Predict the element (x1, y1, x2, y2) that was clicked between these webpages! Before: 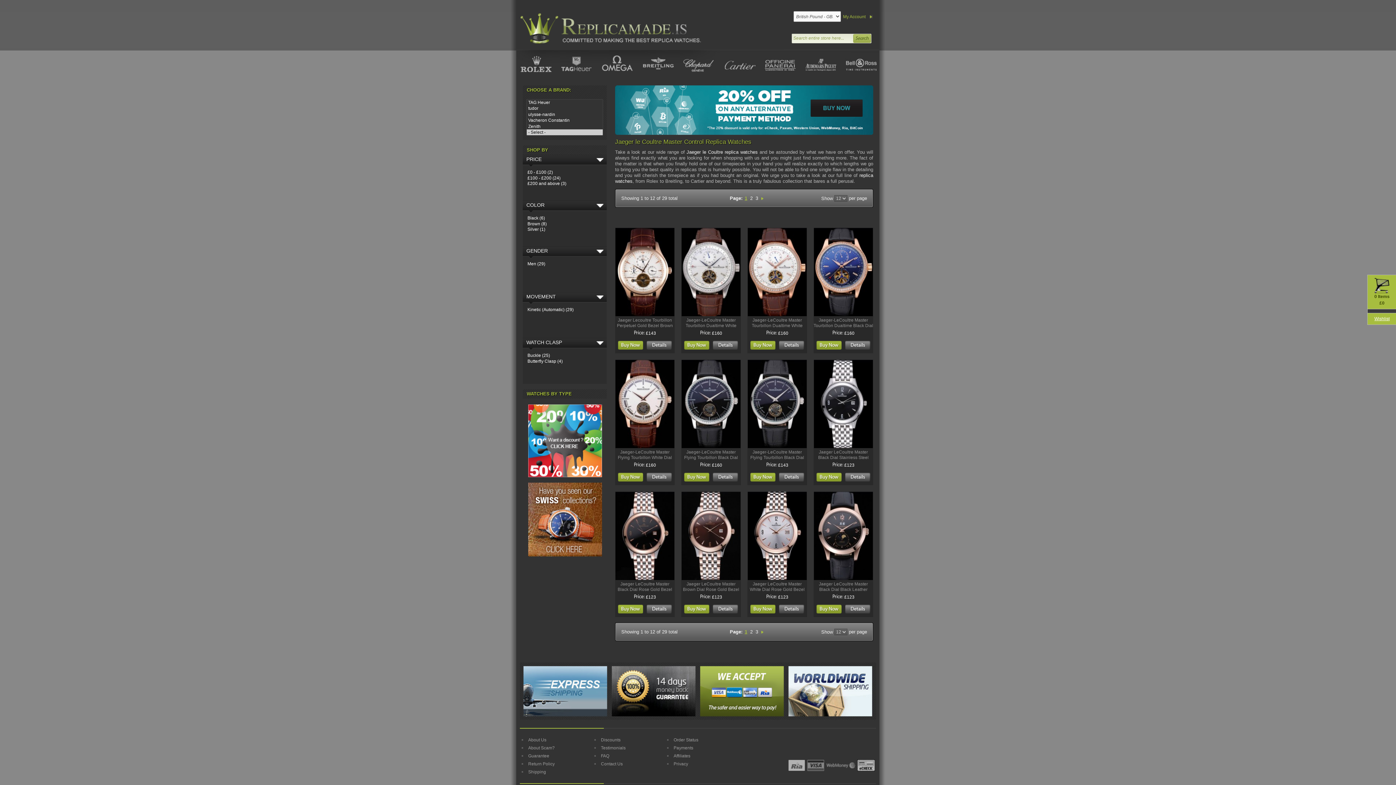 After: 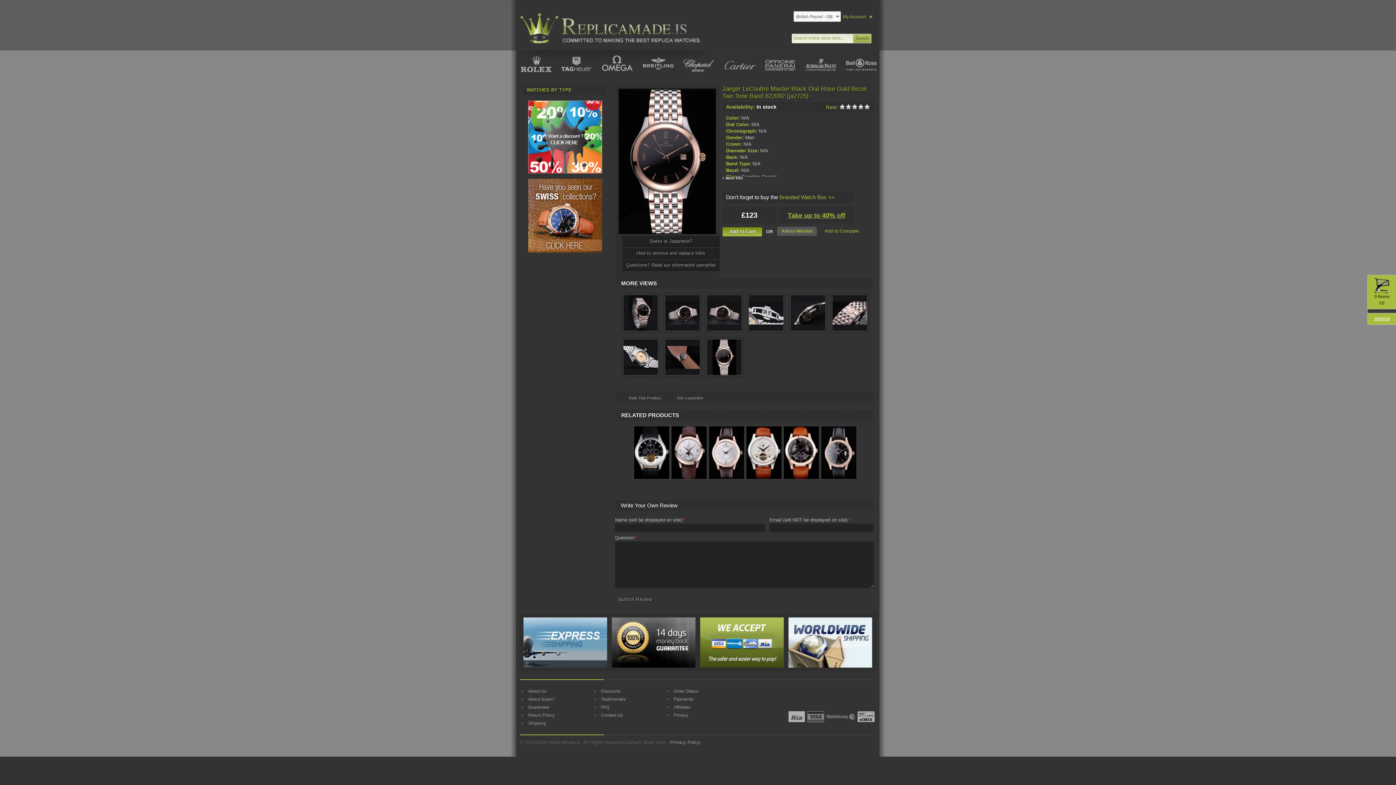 Action: label: Jaeger LeCoultre Master Black Dial Rose Gold Bezel Two Tone Band 622092 bbox: (617, 581, 672, 597)